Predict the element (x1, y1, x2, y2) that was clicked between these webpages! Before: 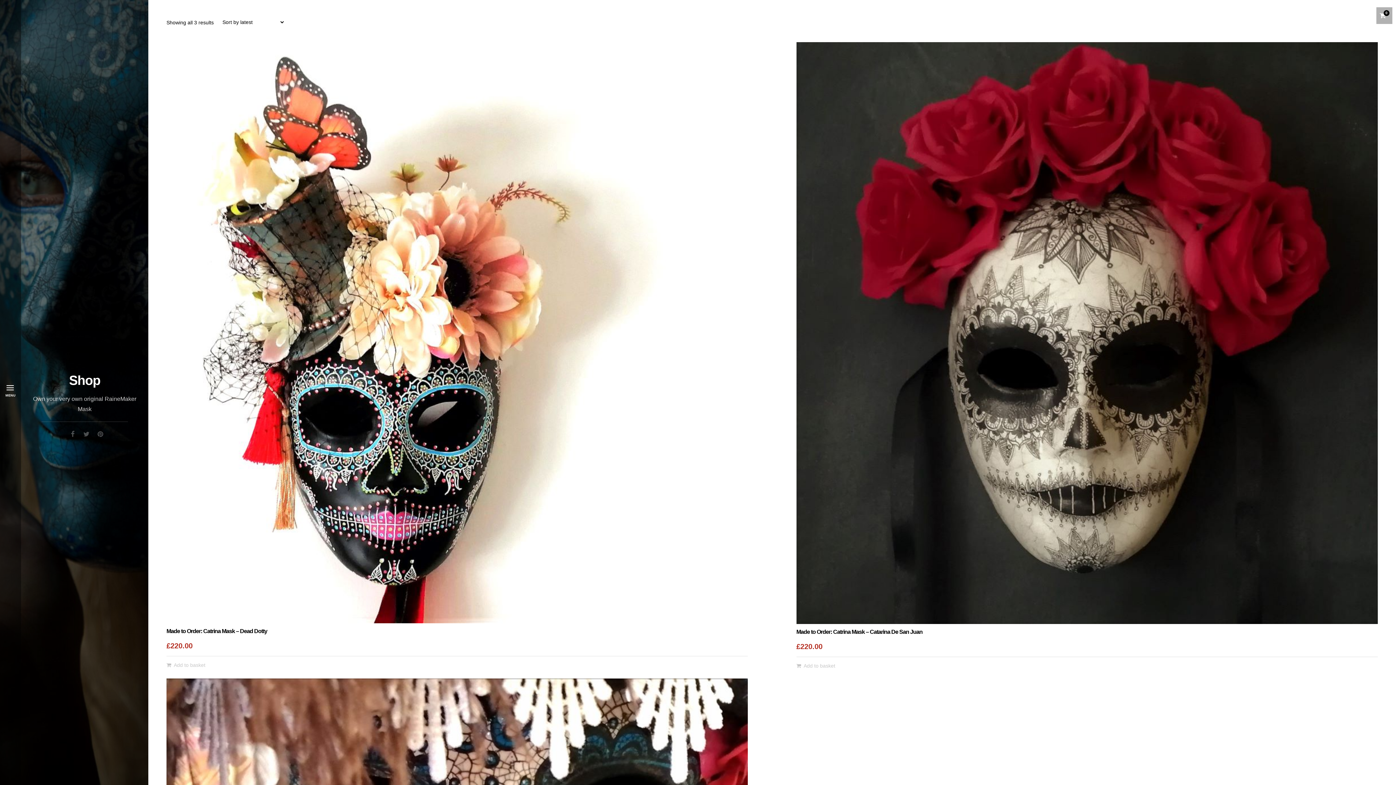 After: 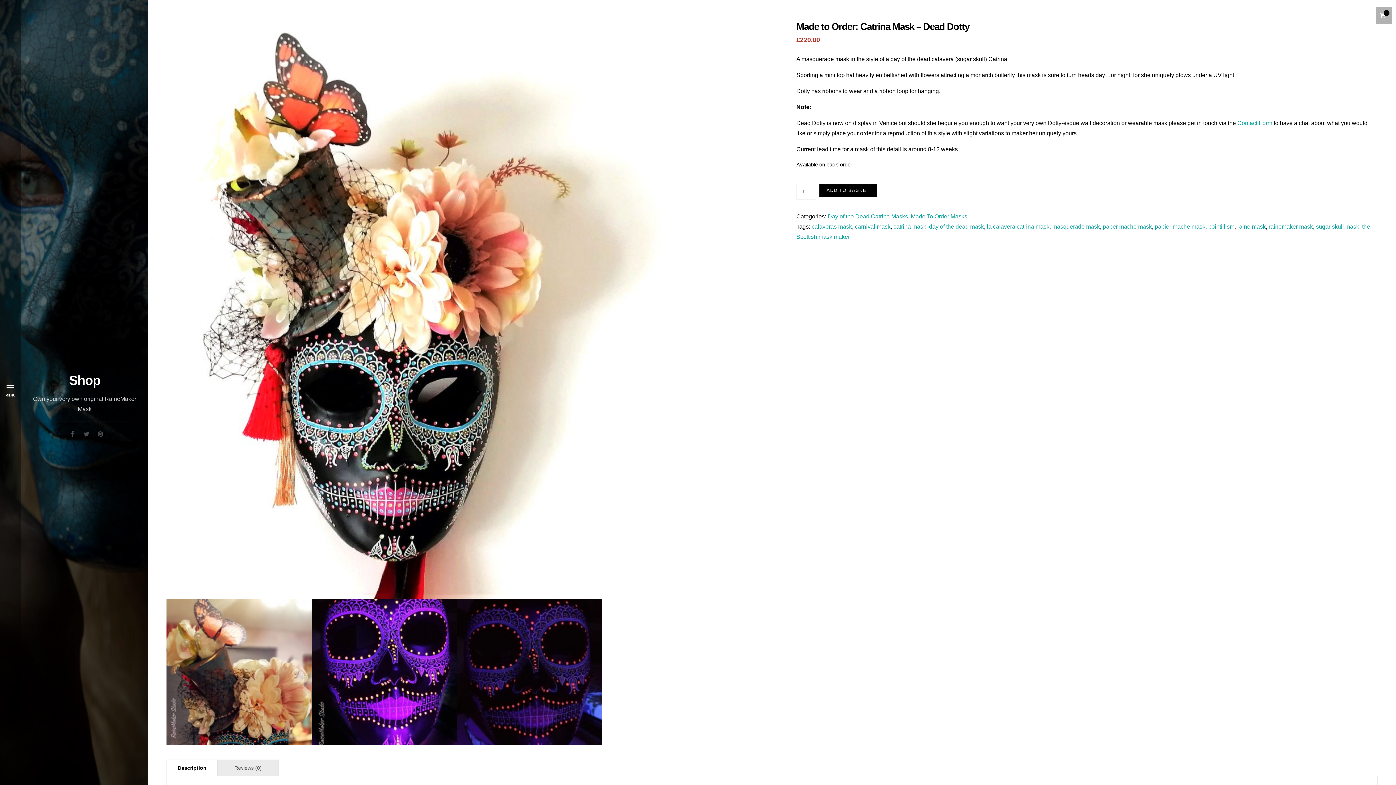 Action: bbox: (166, 42, 748, 656) label: Made to Order: Catrina Mask – Dead Dotty
£220.00